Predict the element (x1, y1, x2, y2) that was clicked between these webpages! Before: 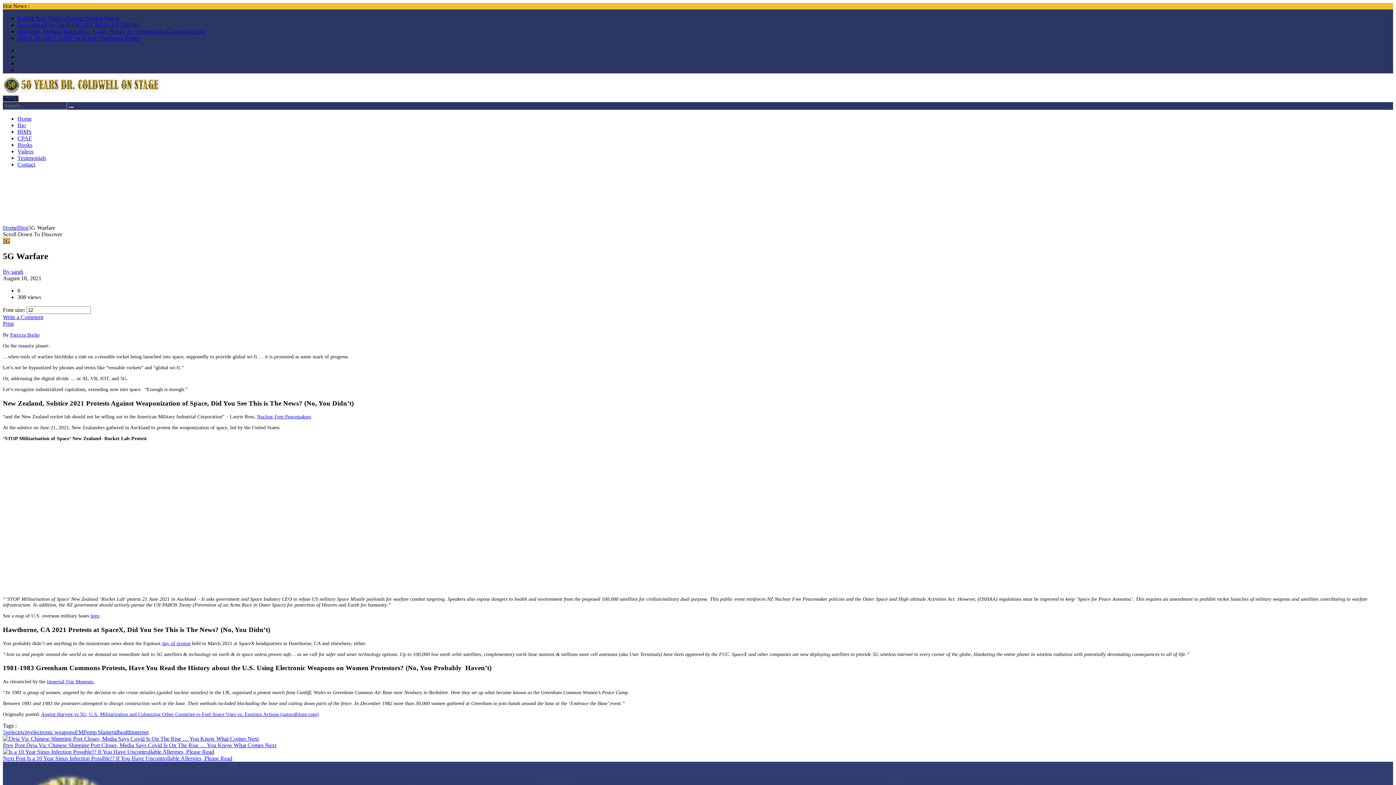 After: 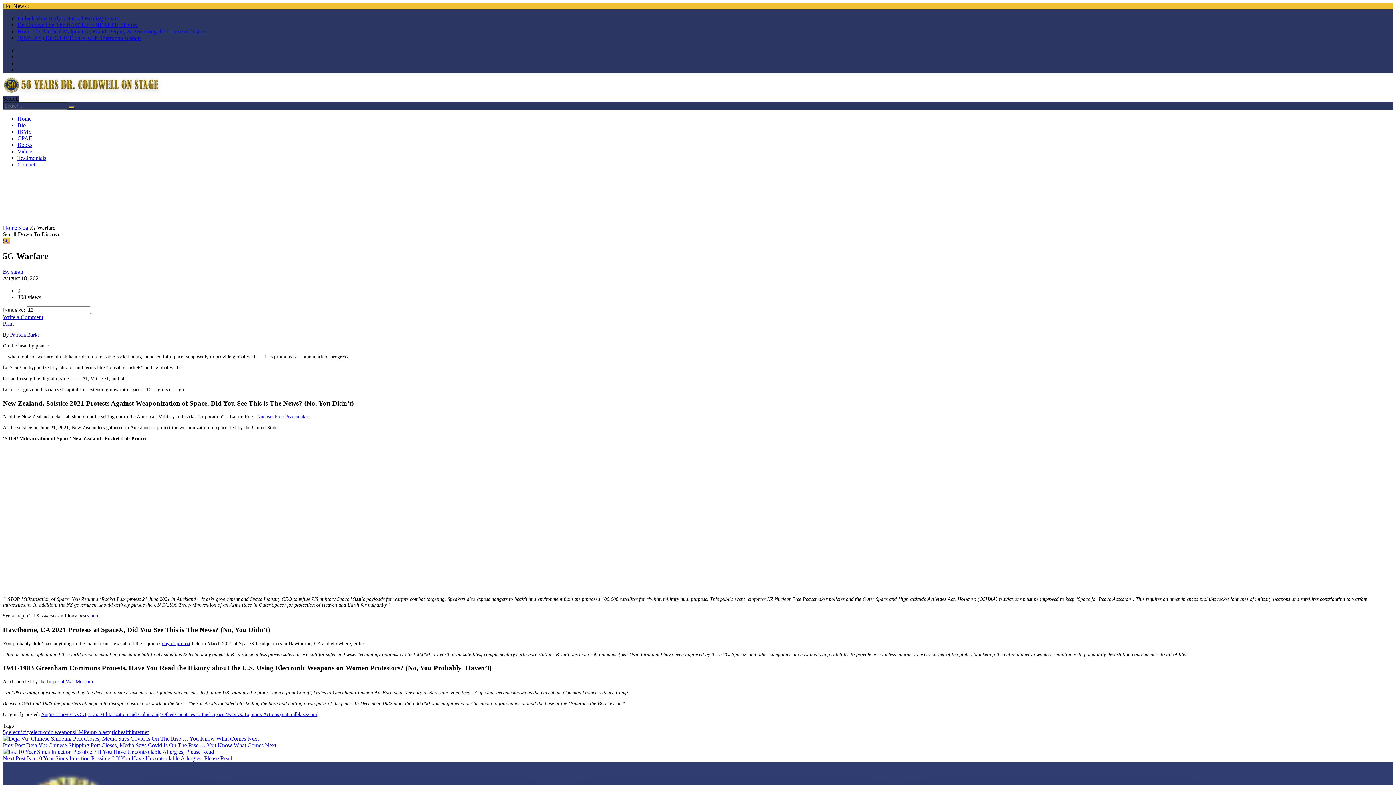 Action: label: Print bbox: (2, 320, 13, 326)